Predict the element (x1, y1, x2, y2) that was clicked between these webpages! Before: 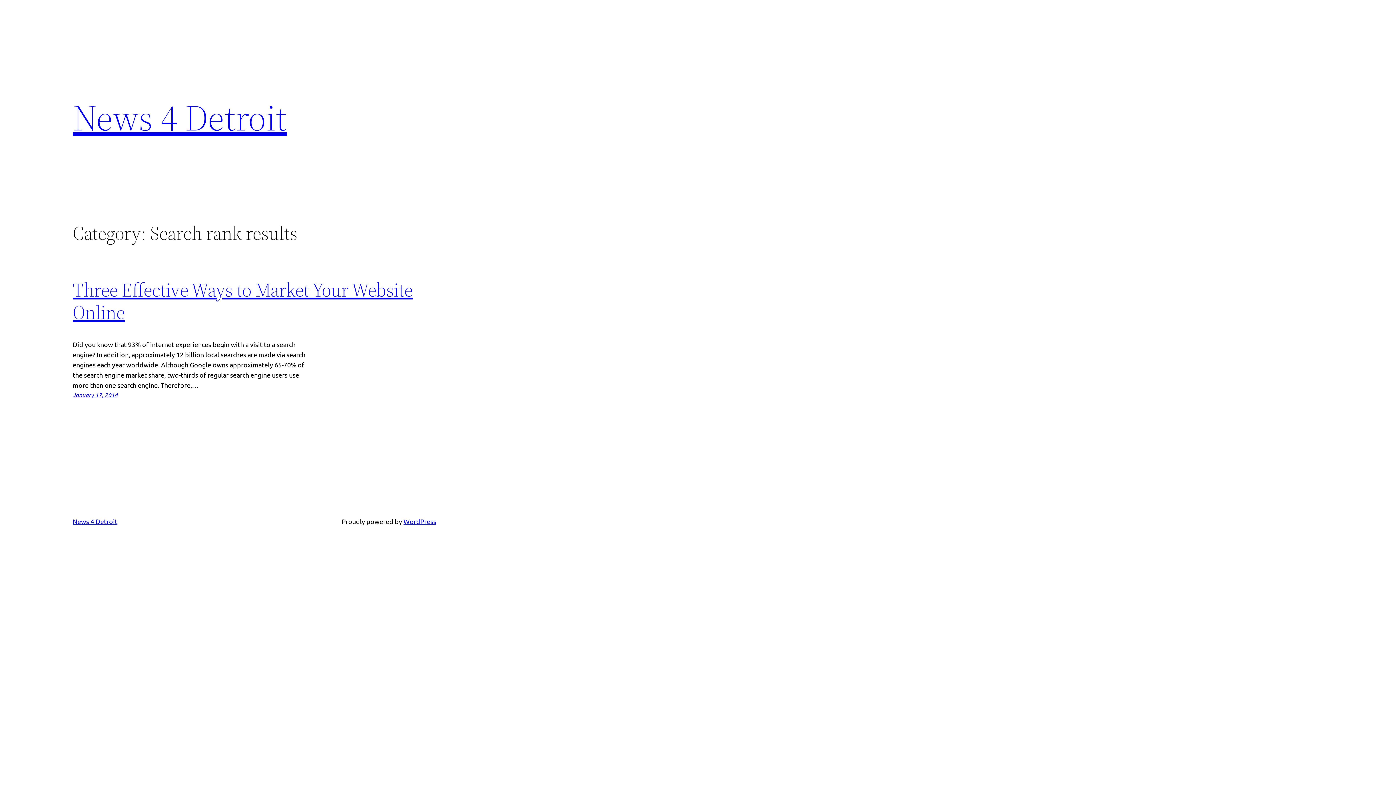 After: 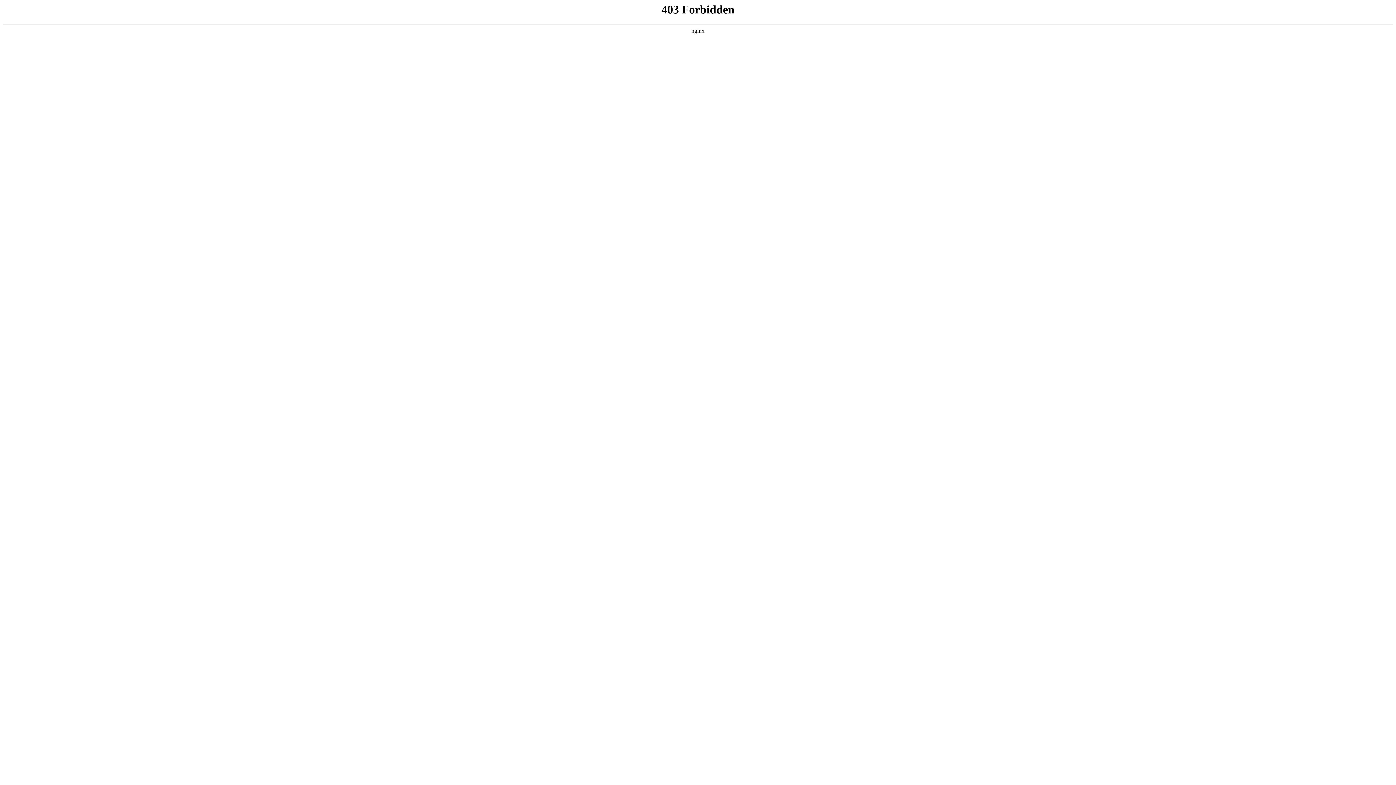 Action: label: WordPress bbox: (403, 517, 436, 525)